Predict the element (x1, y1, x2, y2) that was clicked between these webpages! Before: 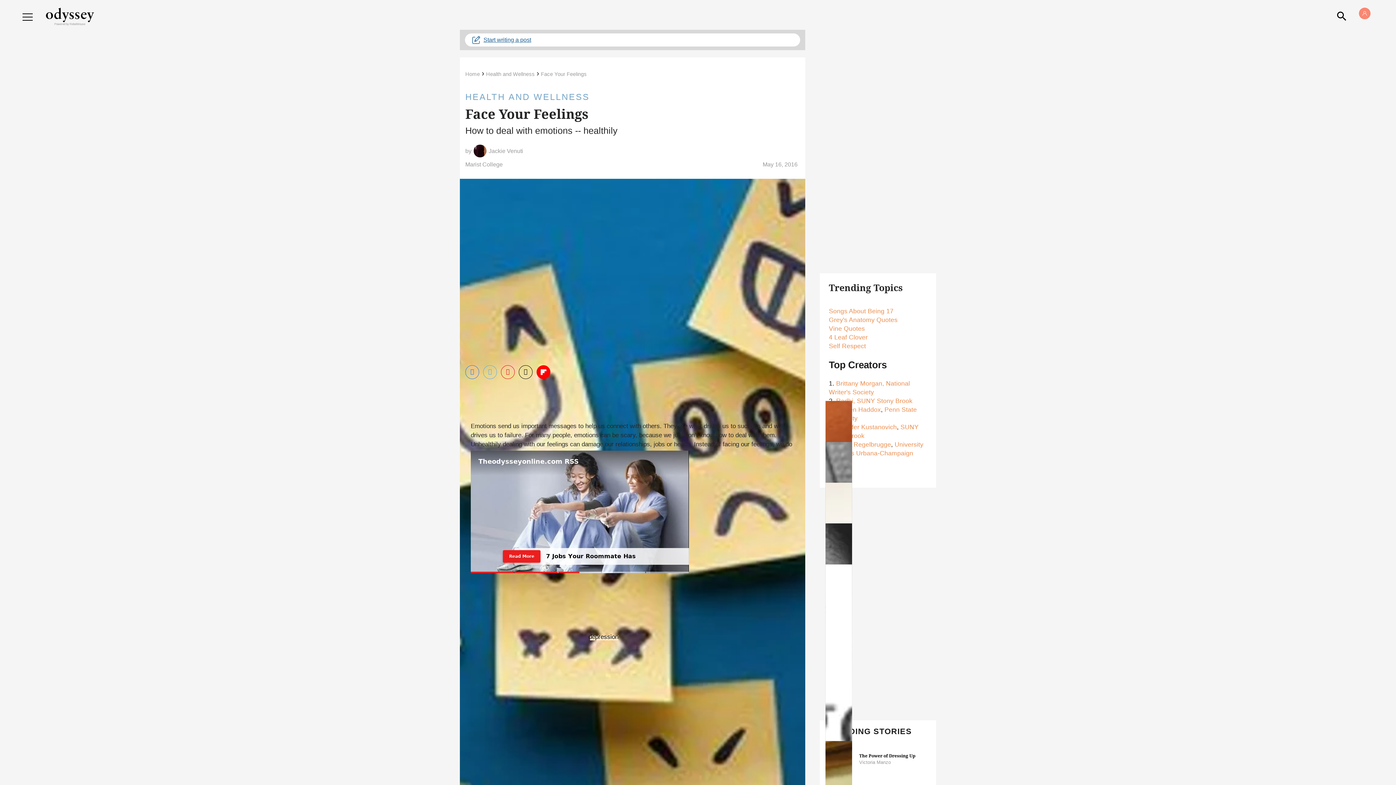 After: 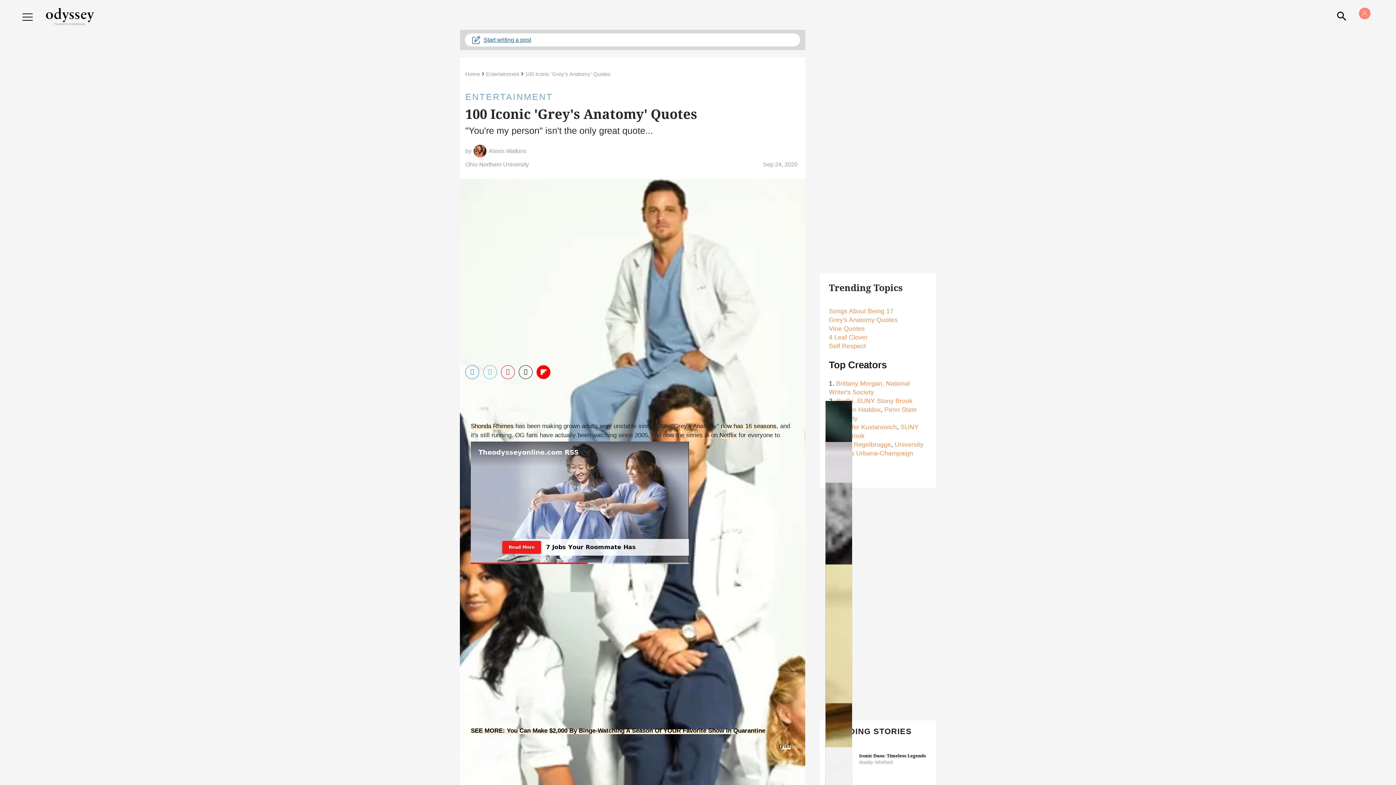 Action: bbox: (829, 316, 897, 323) label: Grey's Anatomy Quotes
